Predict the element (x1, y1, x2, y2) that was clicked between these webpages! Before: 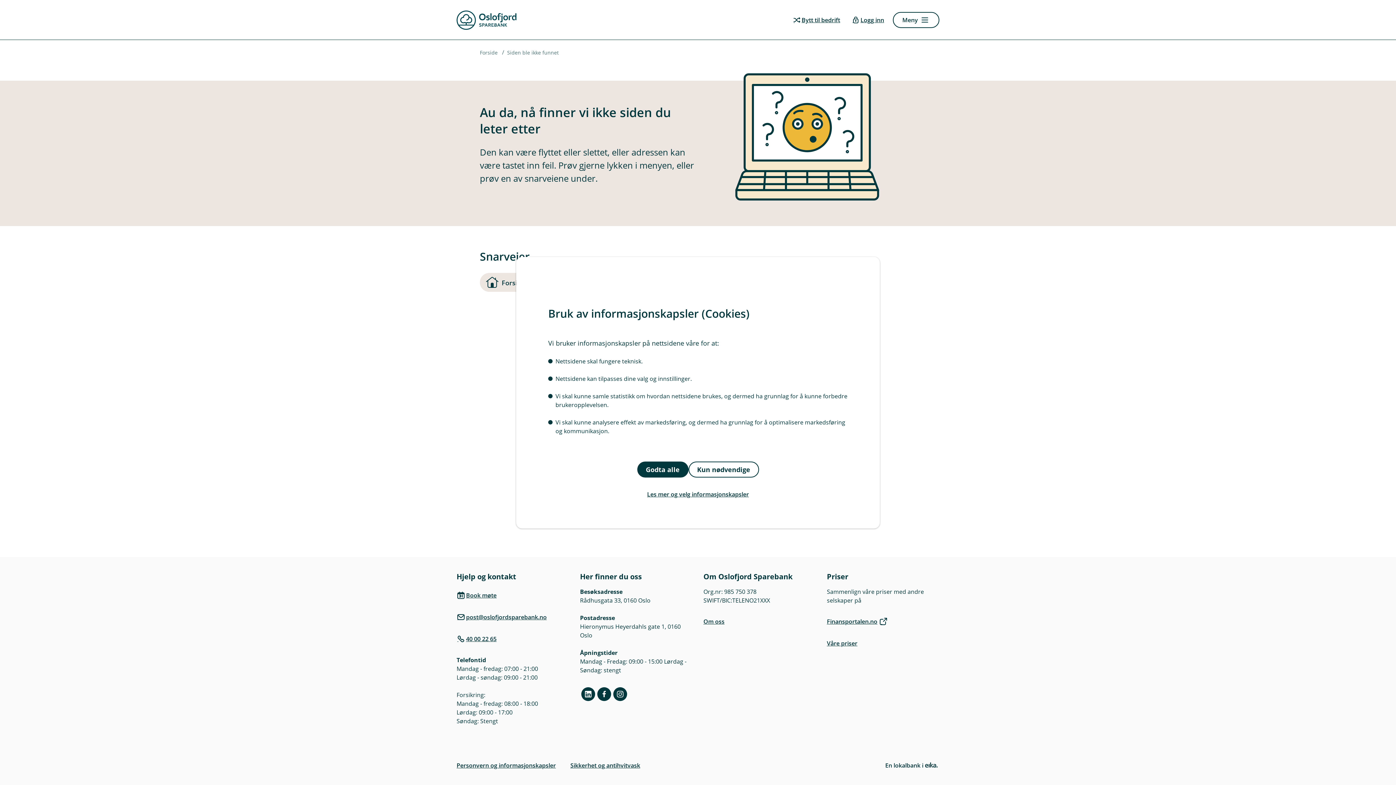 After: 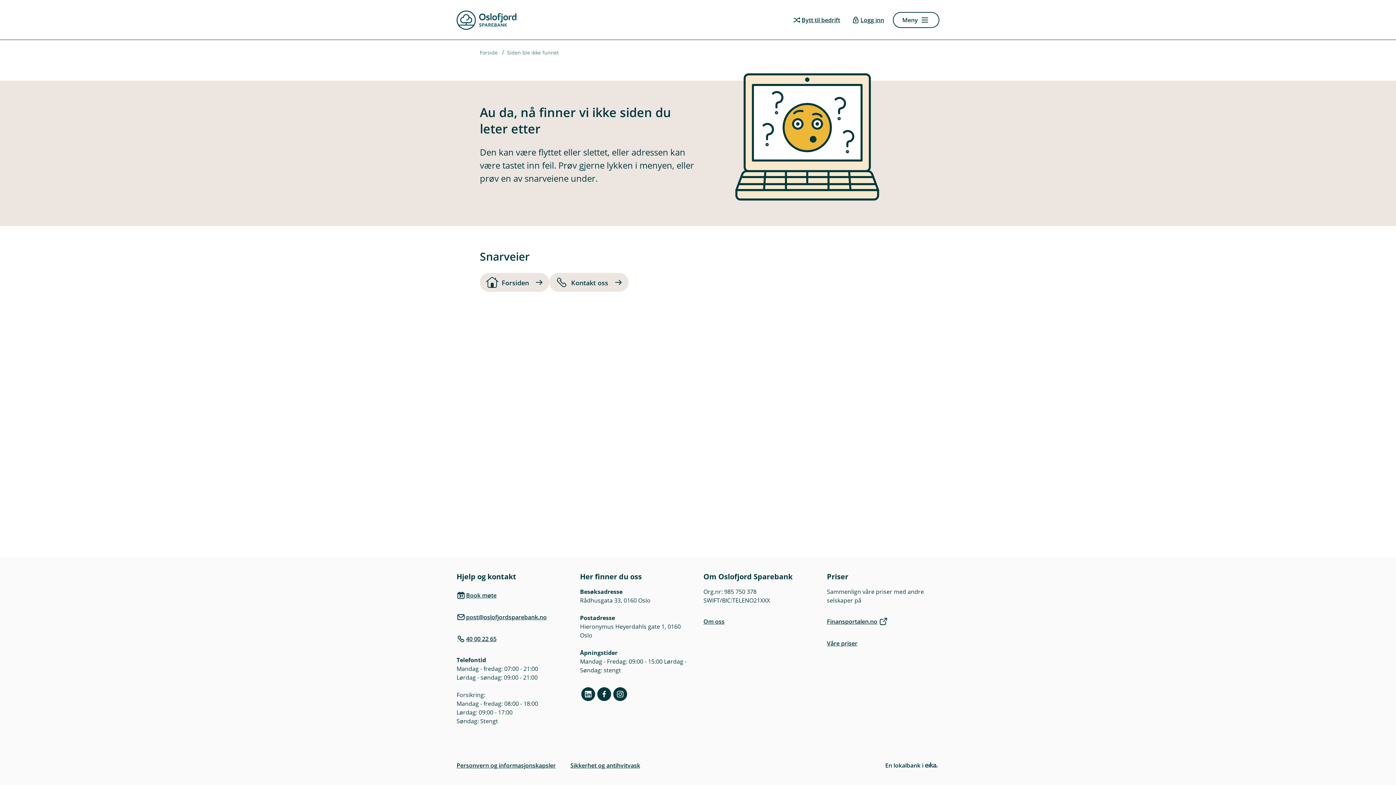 Action: label: Kun nødvendige bbox: (688, 461, 759, 477)